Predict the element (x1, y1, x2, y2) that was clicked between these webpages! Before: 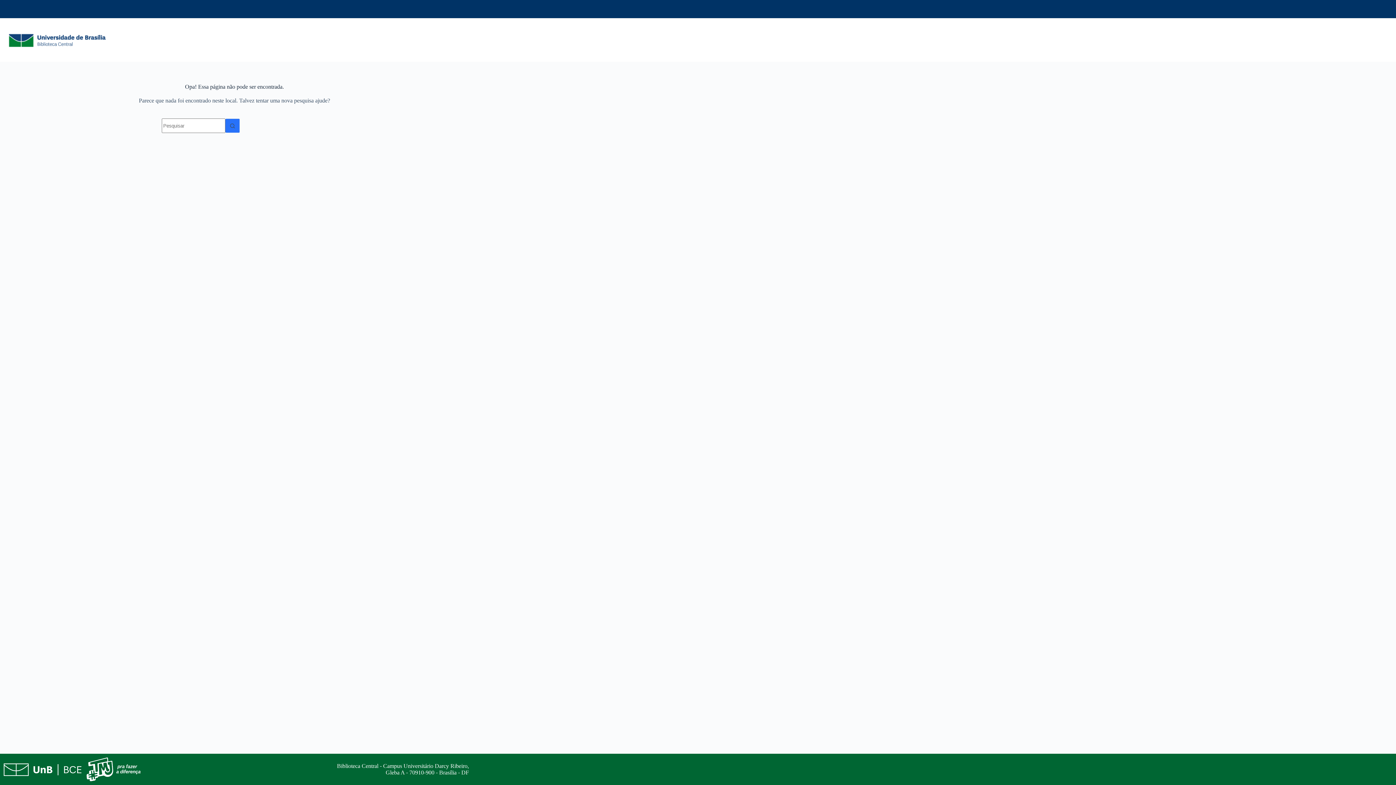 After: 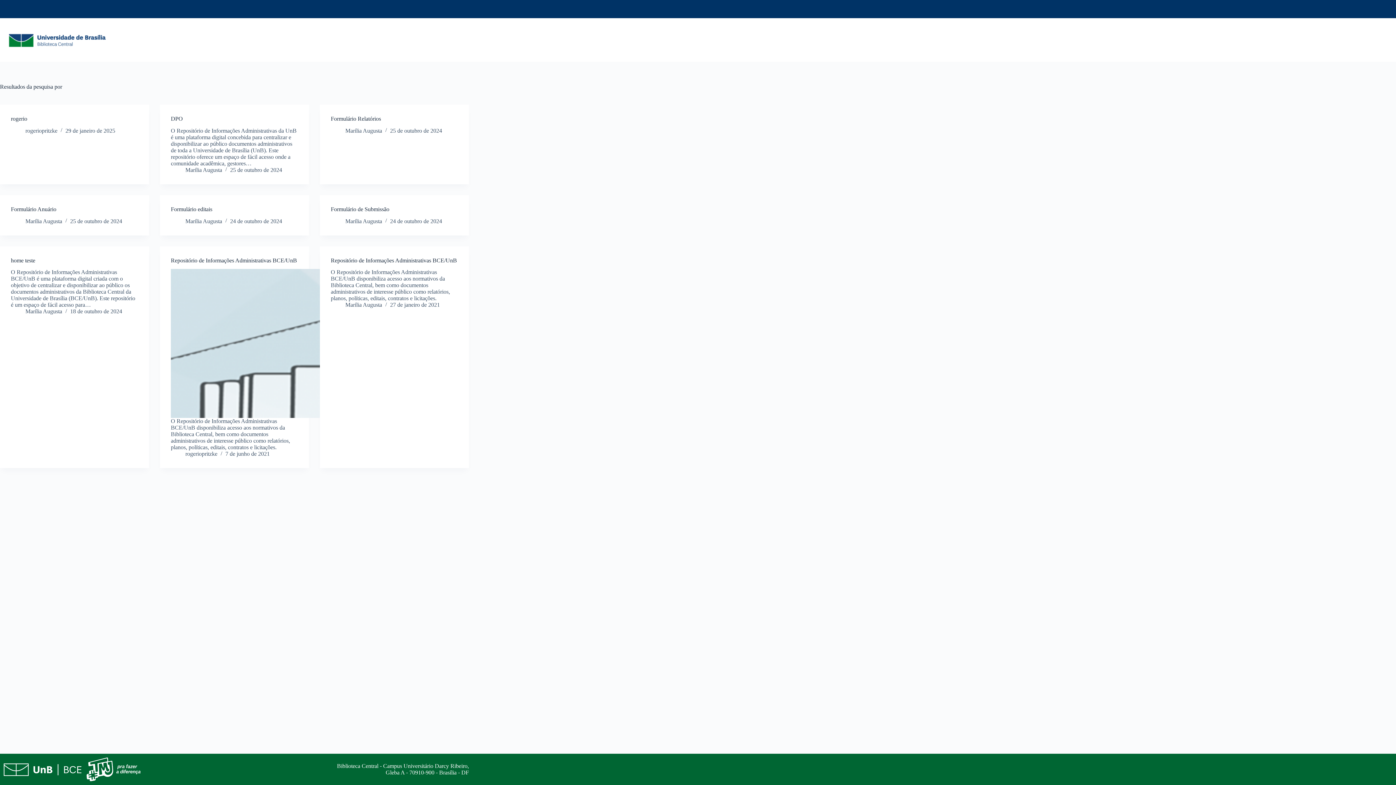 Action: bbox: (225, 118, 240, 133) label: Botão de pesquisa